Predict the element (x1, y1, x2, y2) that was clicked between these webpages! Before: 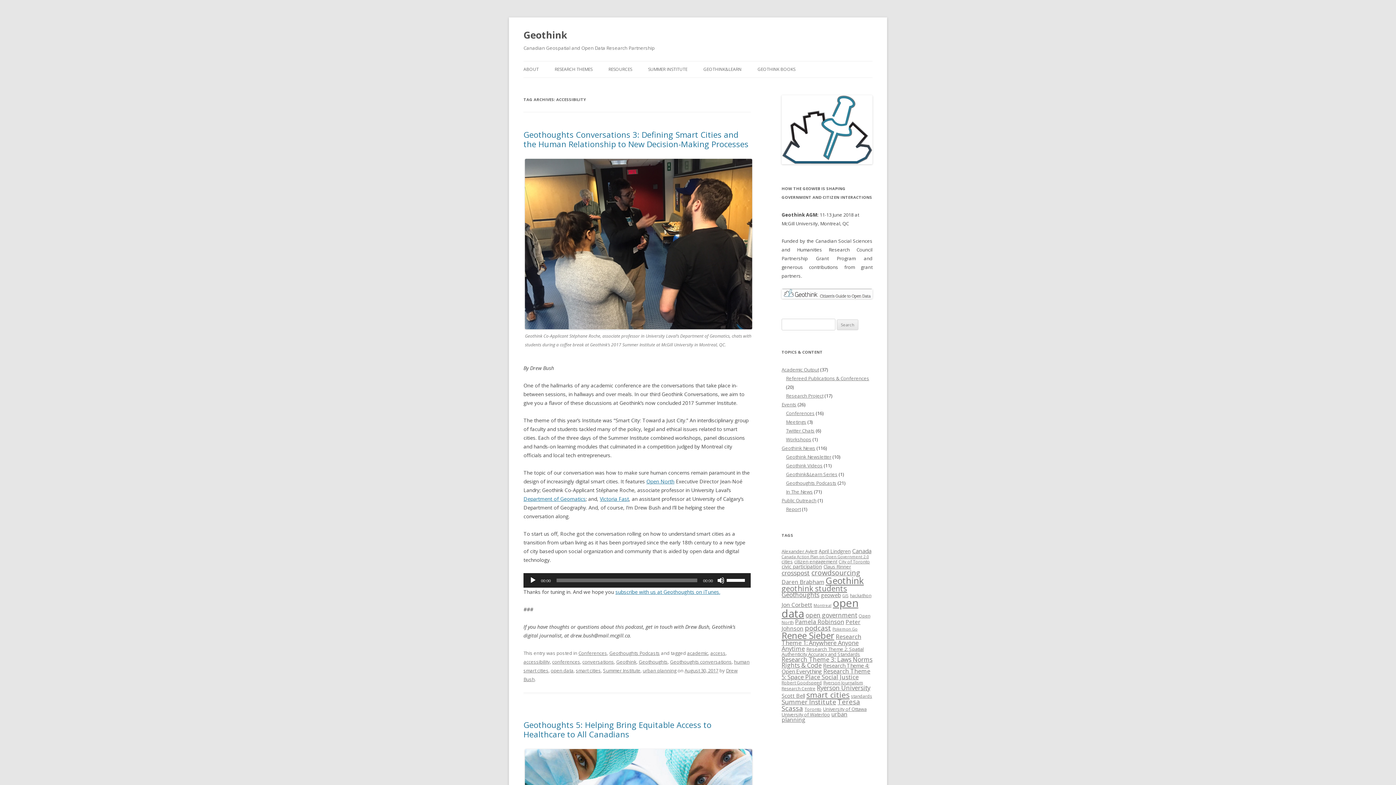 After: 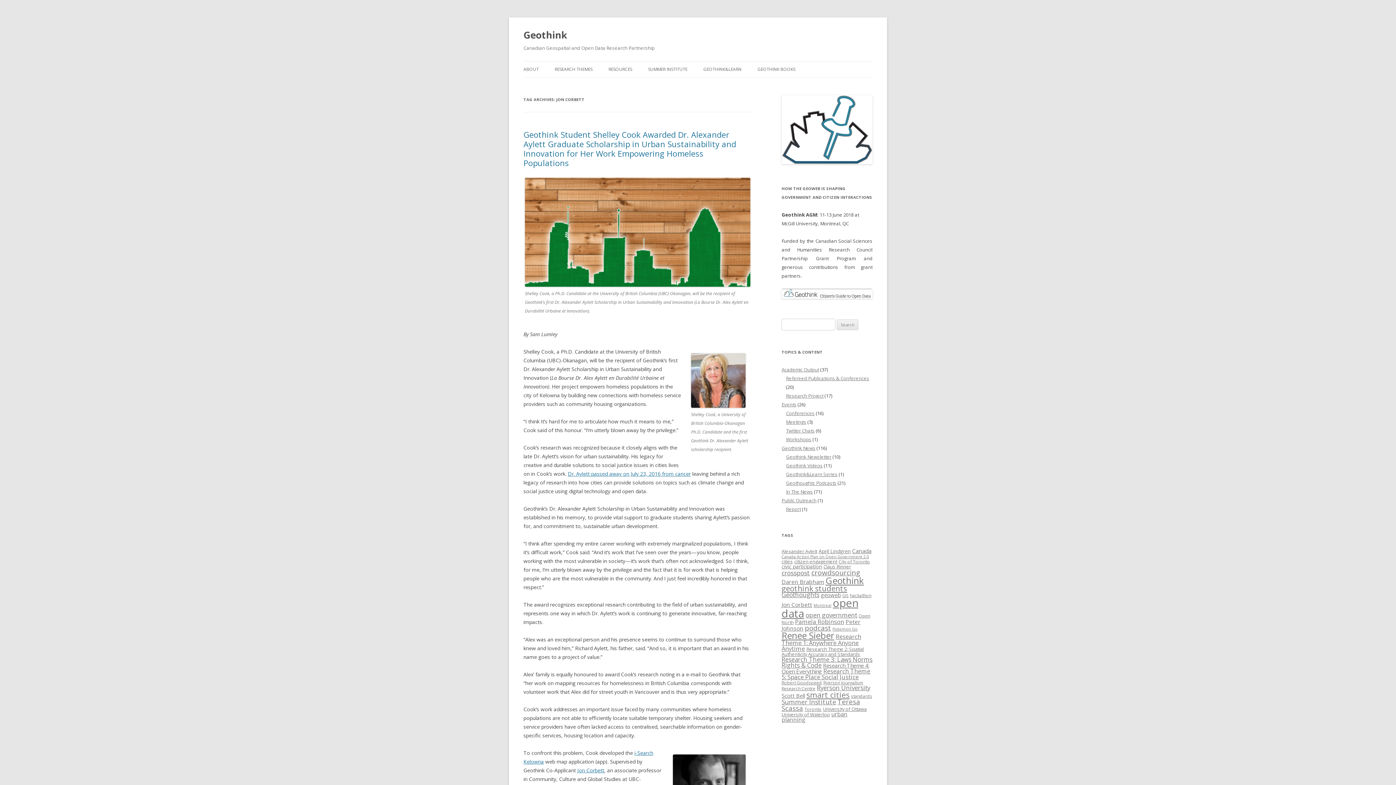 Action: bbox: (781, 601, 812, 609) label: Jon Corbett (10 items)